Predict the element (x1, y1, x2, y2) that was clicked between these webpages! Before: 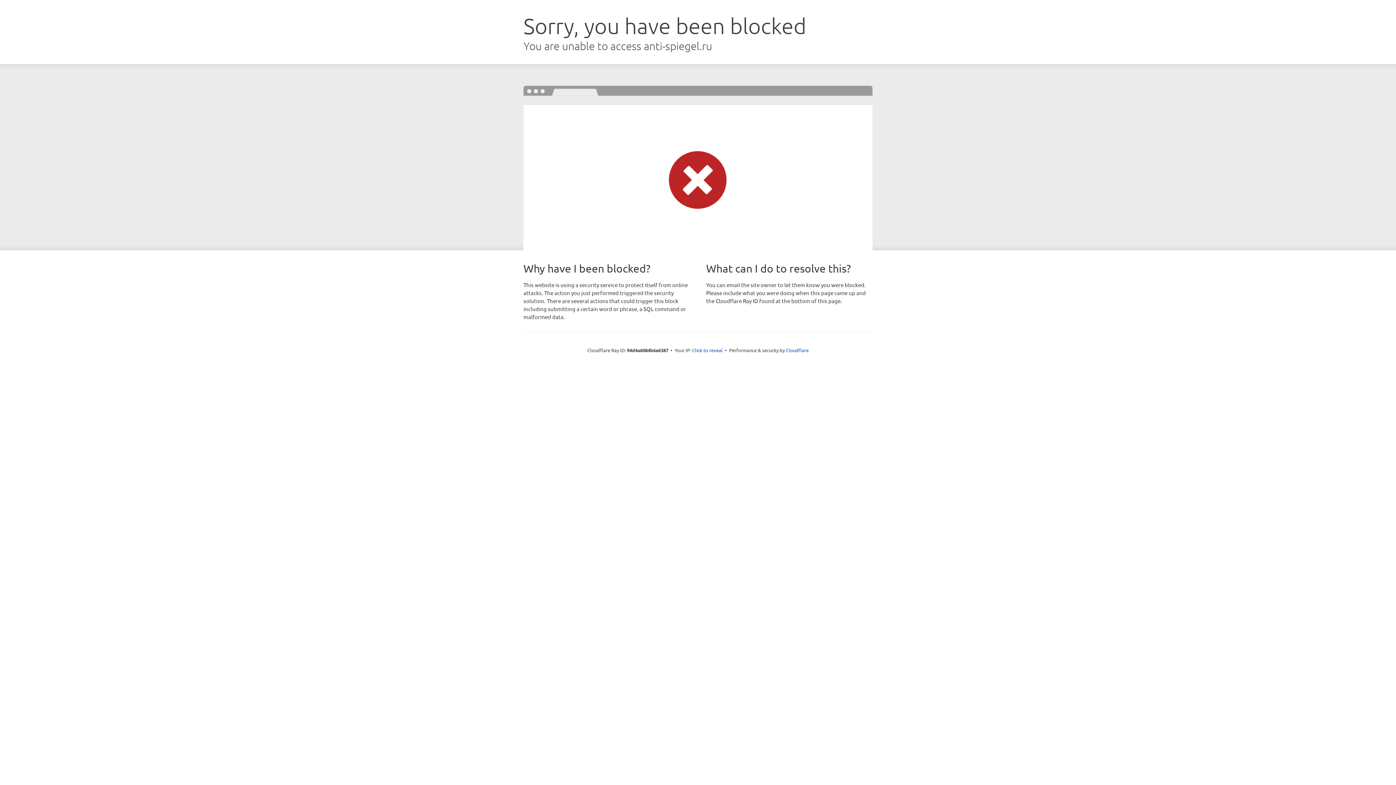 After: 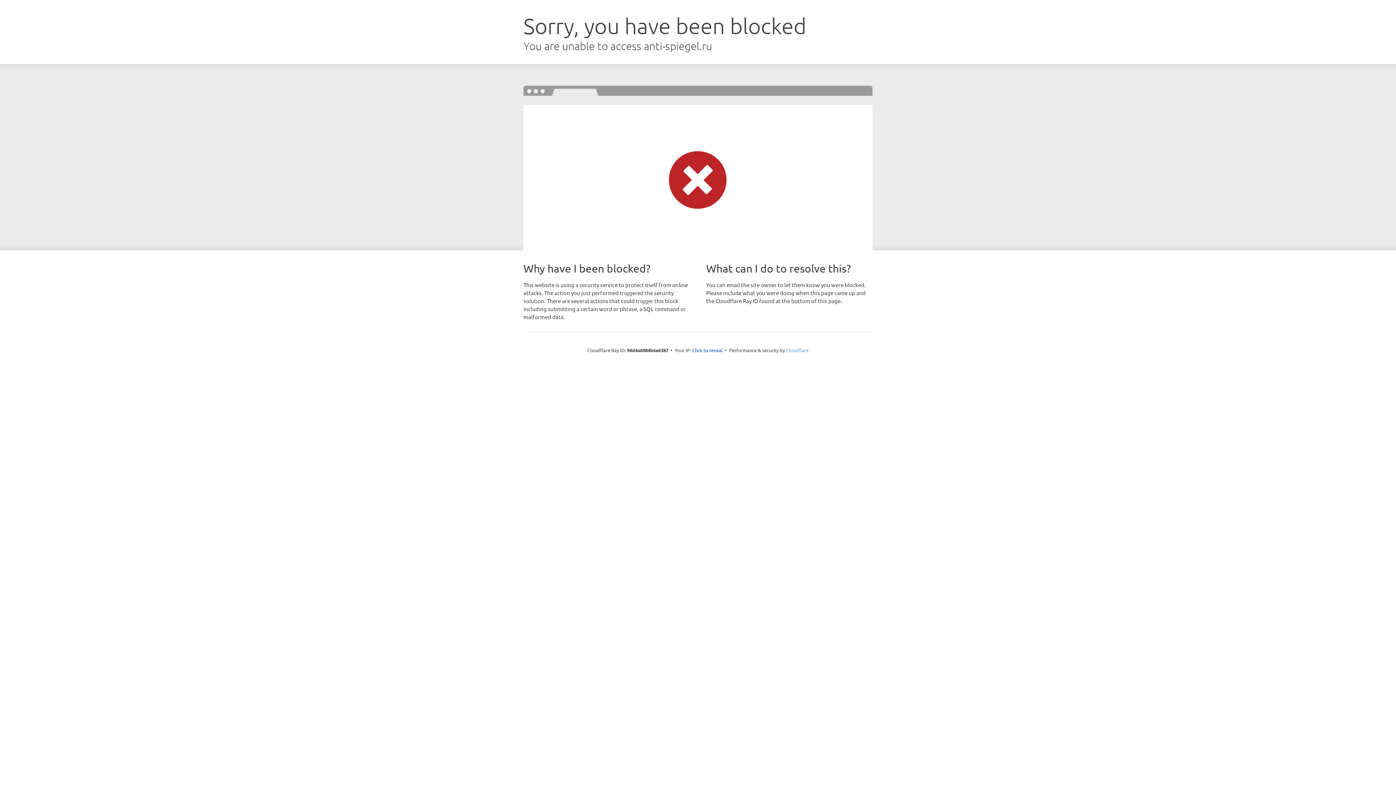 Action: label: Cloudflare bbox: (786, 347, 808, 353)